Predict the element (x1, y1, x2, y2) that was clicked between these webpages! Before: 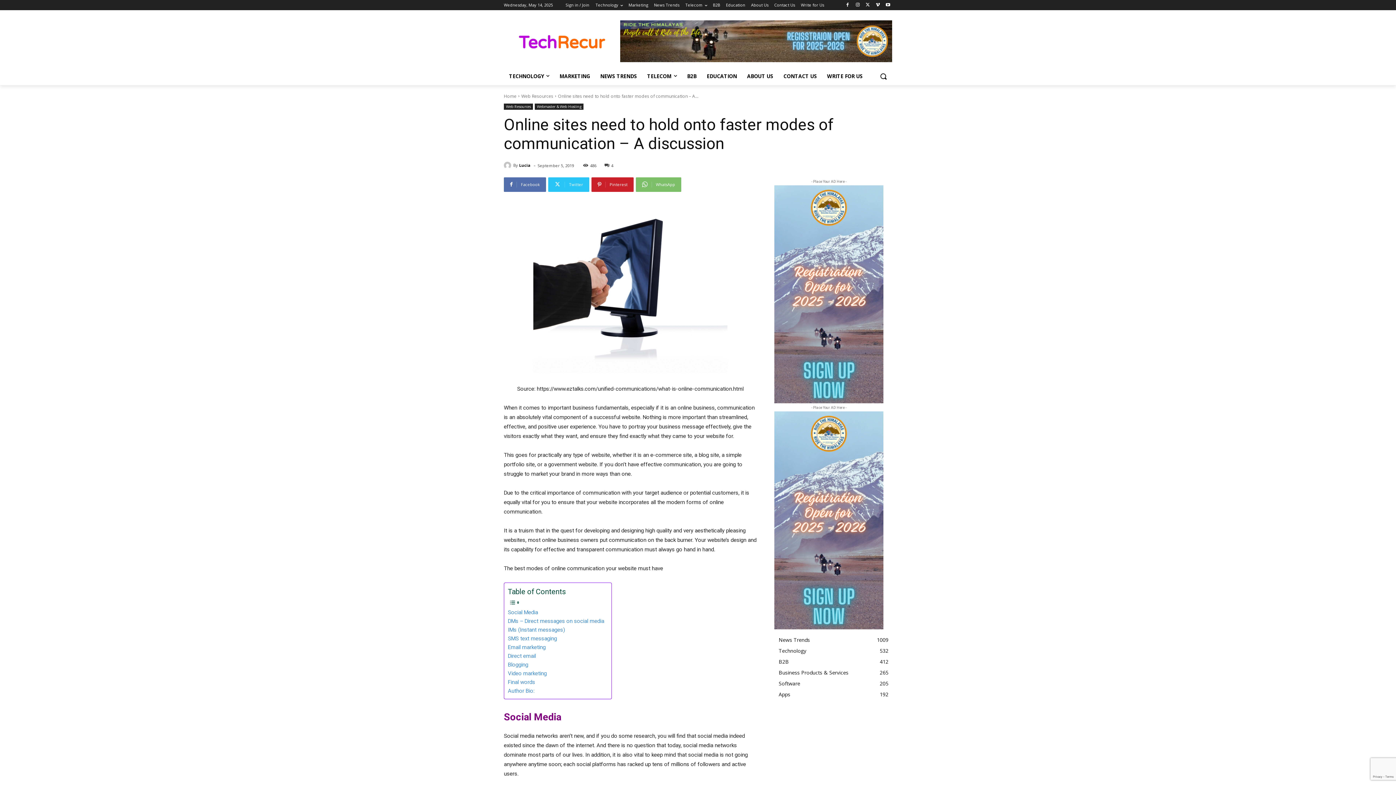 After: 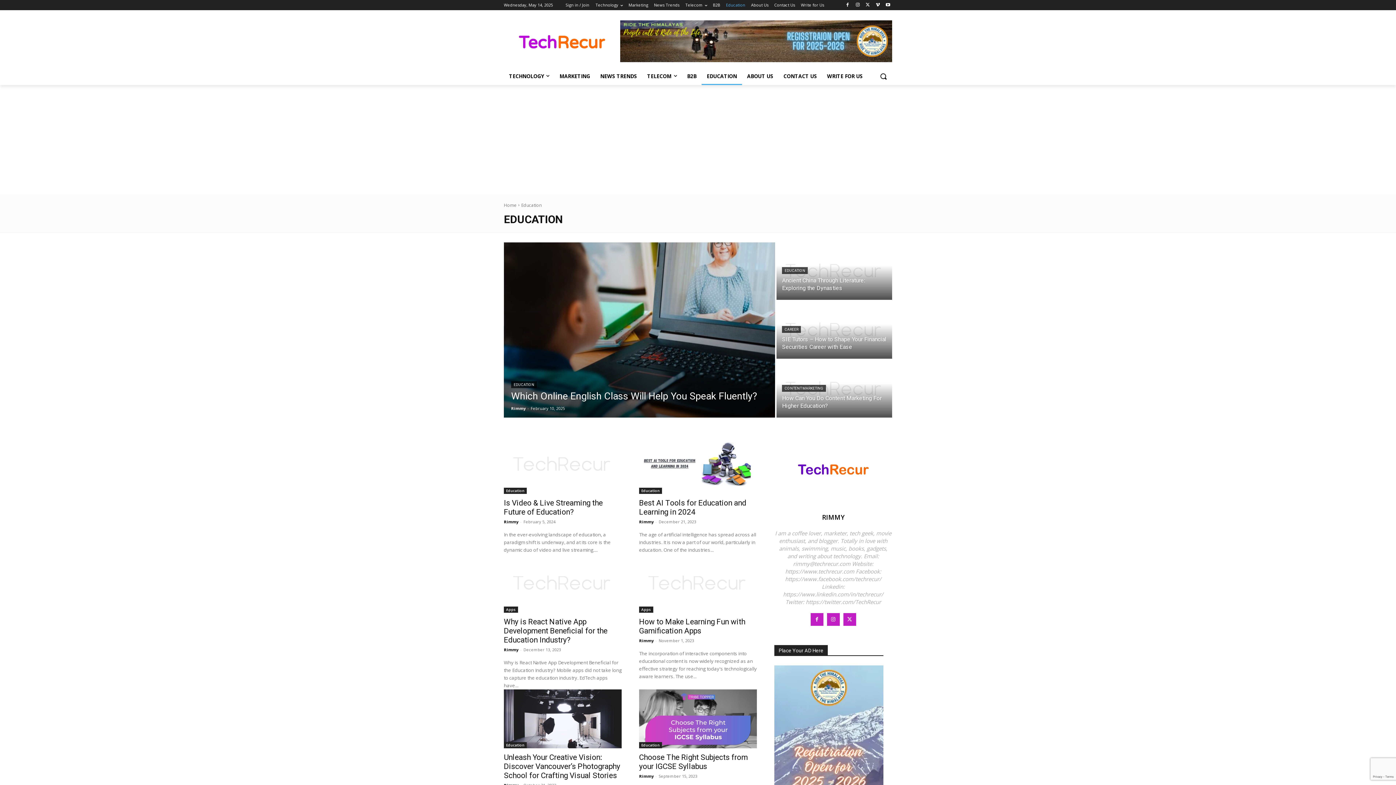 Action: label: Education bbox: (726, 0, 745, 10)